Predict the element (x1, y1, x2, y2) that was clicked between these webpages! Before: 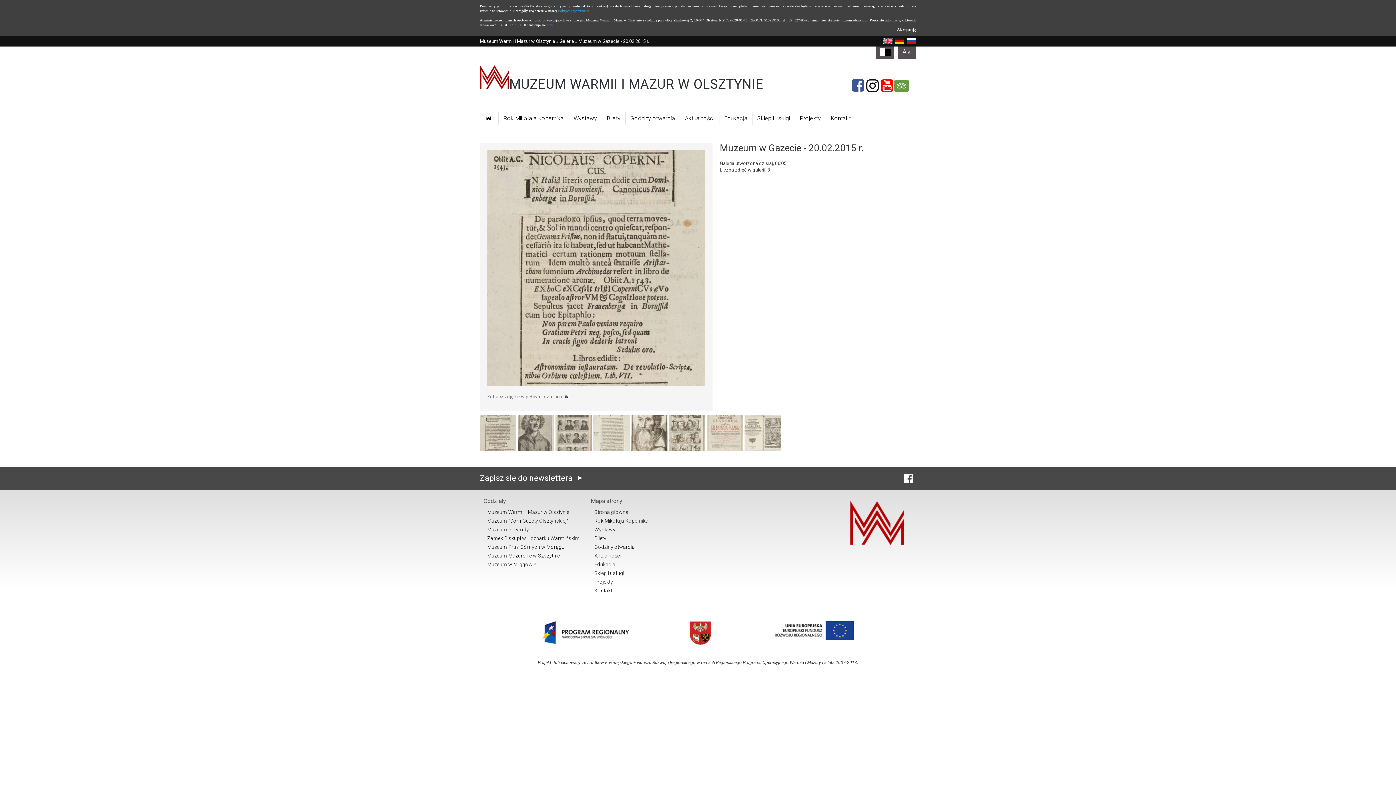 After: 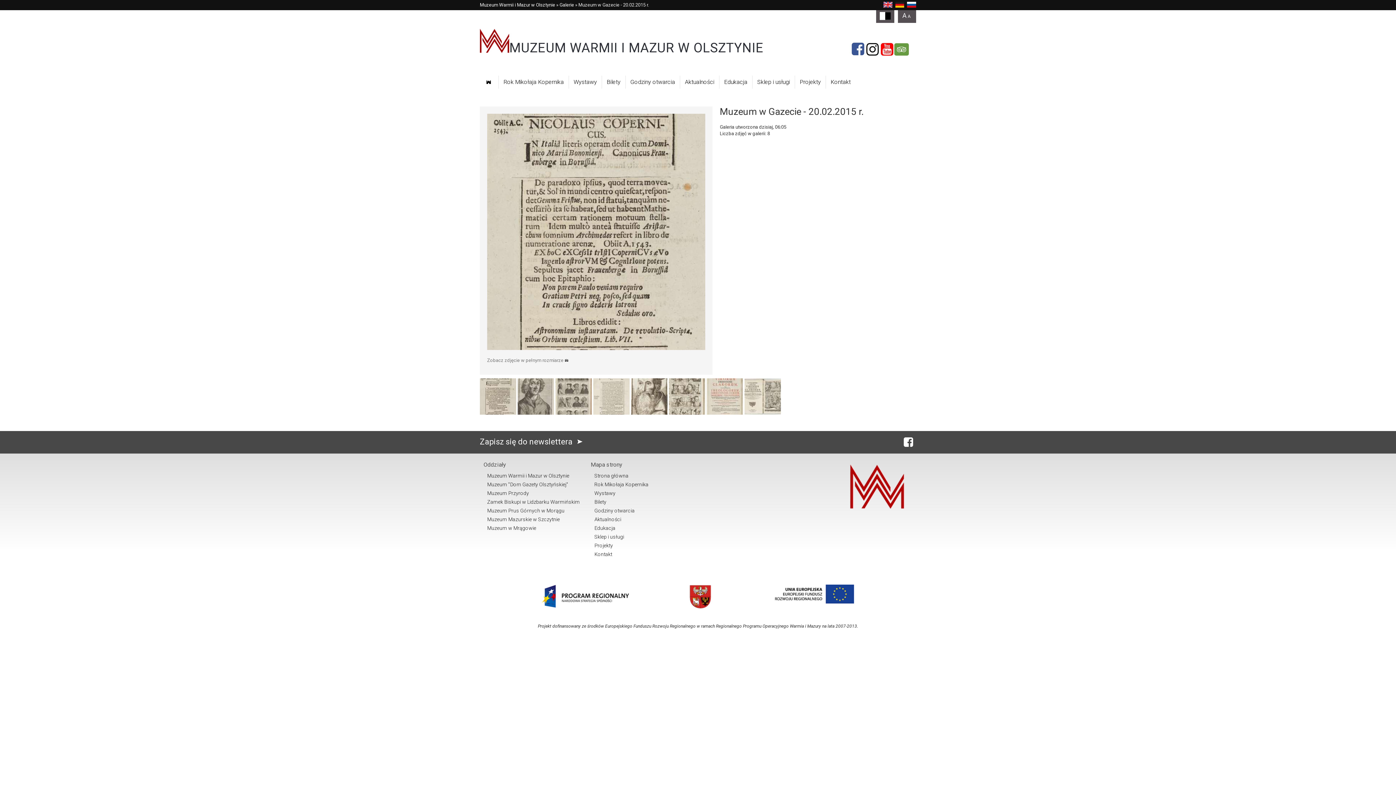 Action: bbox: (897, 27, 916, 32) label: Akceptuję